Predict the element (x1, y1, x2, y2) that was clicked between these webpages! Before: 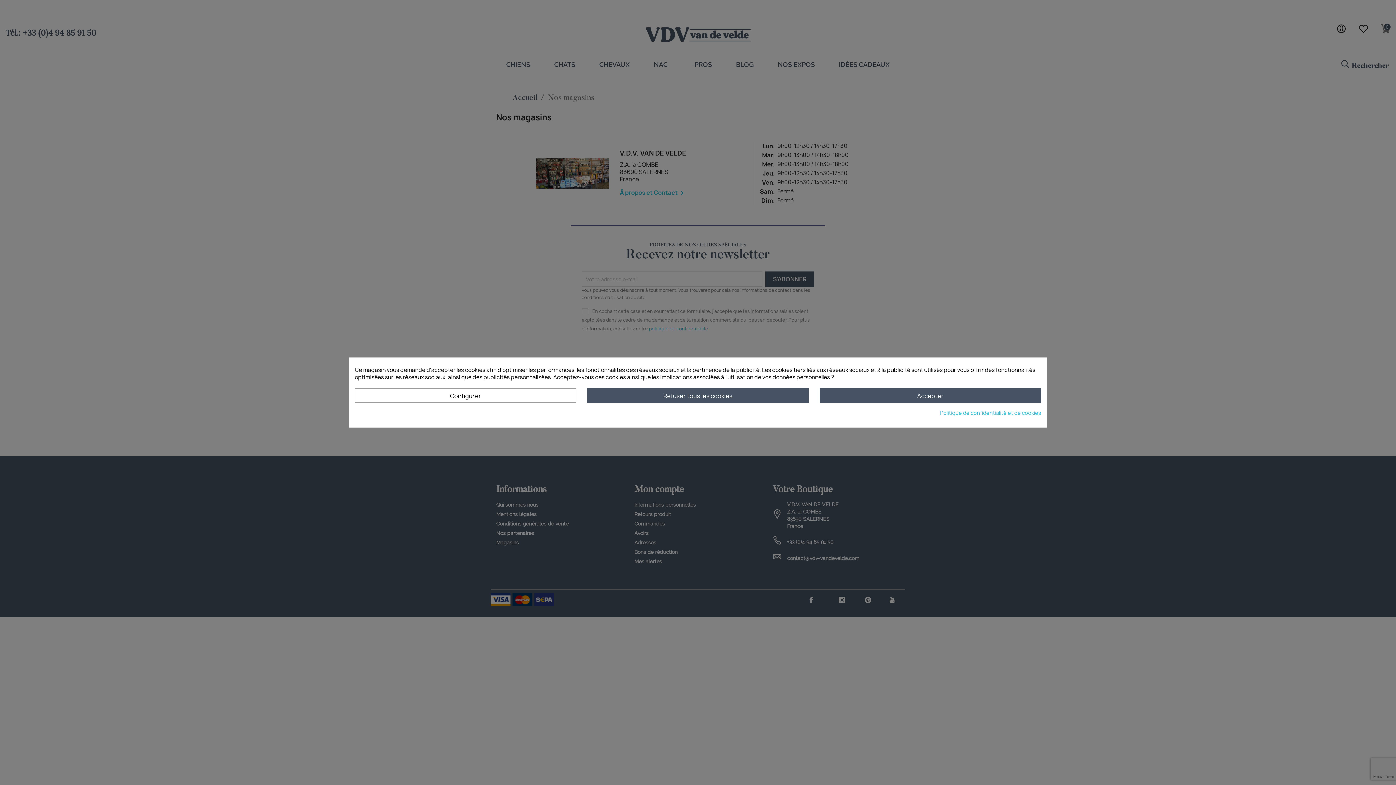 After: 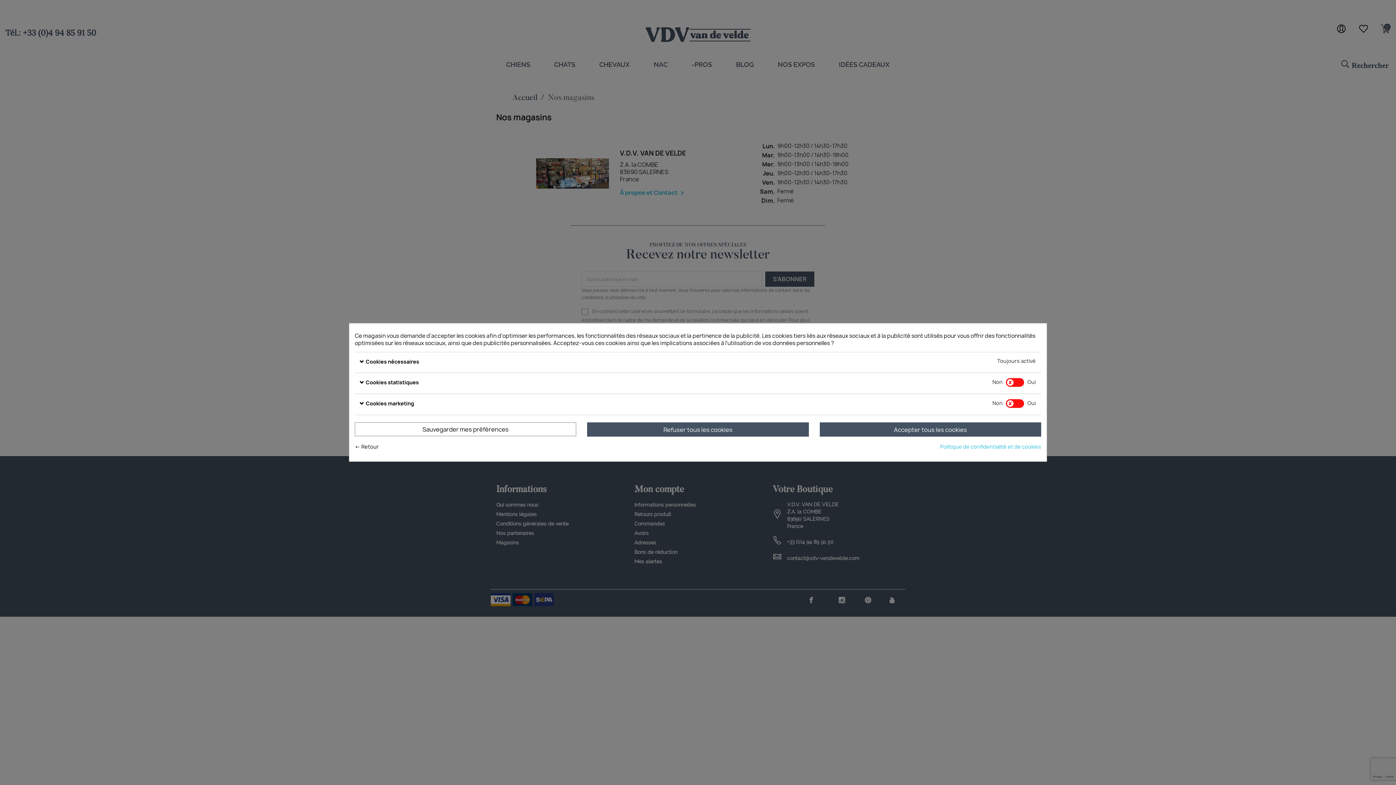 Action: bbox: (354, 388, 576, 402) label: Configurer